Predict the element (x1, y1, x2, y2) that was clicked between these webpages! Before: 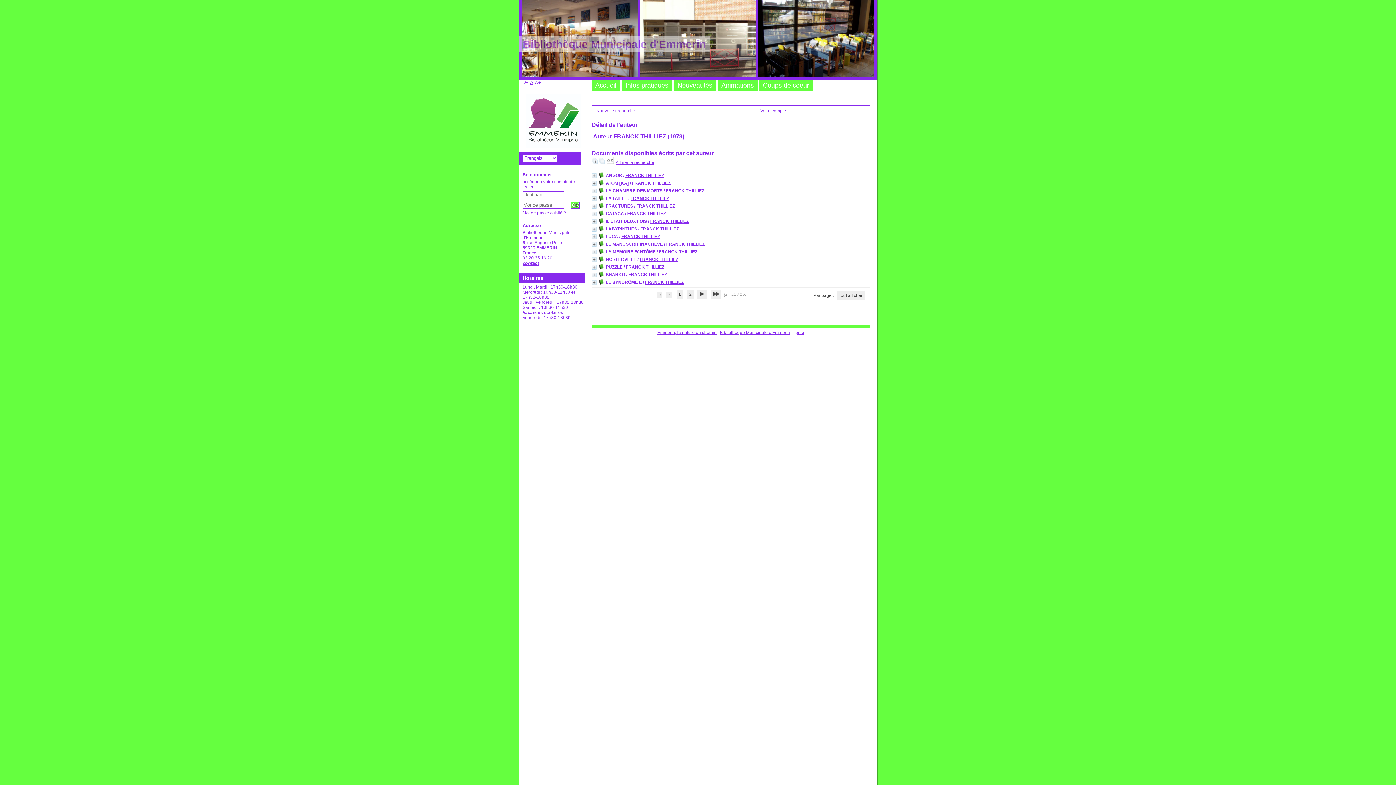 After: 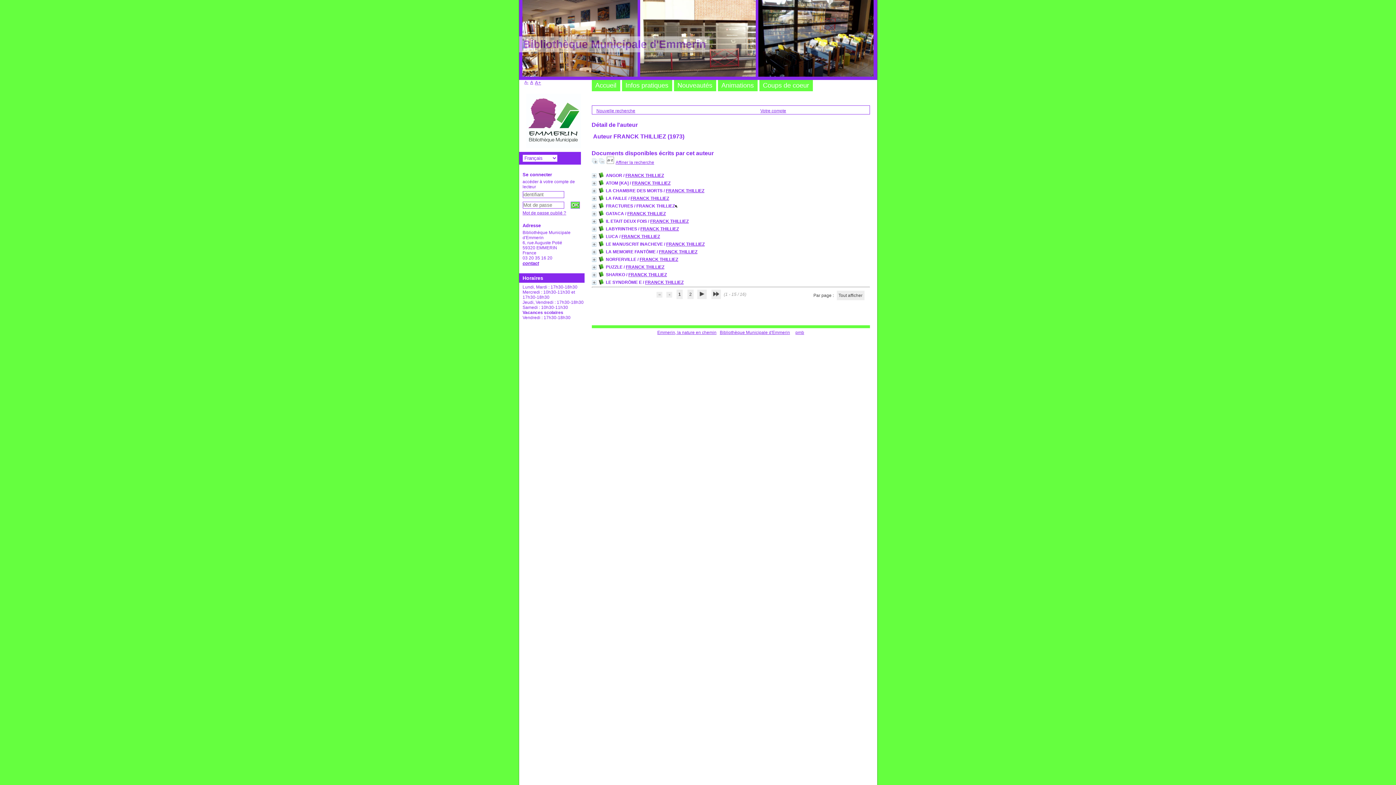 Action: label: FRANCK THILLIEZ bbox: (636, 203, 675, 208)